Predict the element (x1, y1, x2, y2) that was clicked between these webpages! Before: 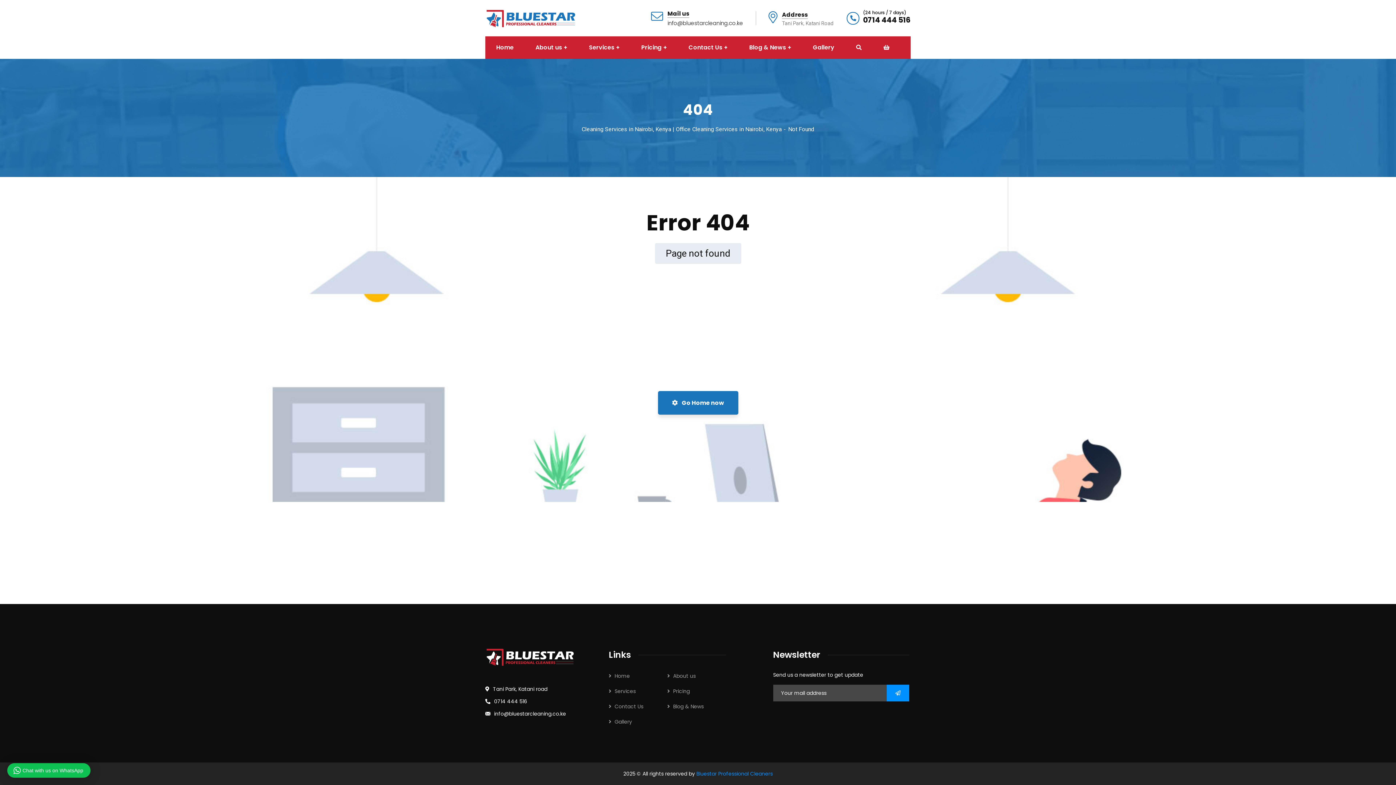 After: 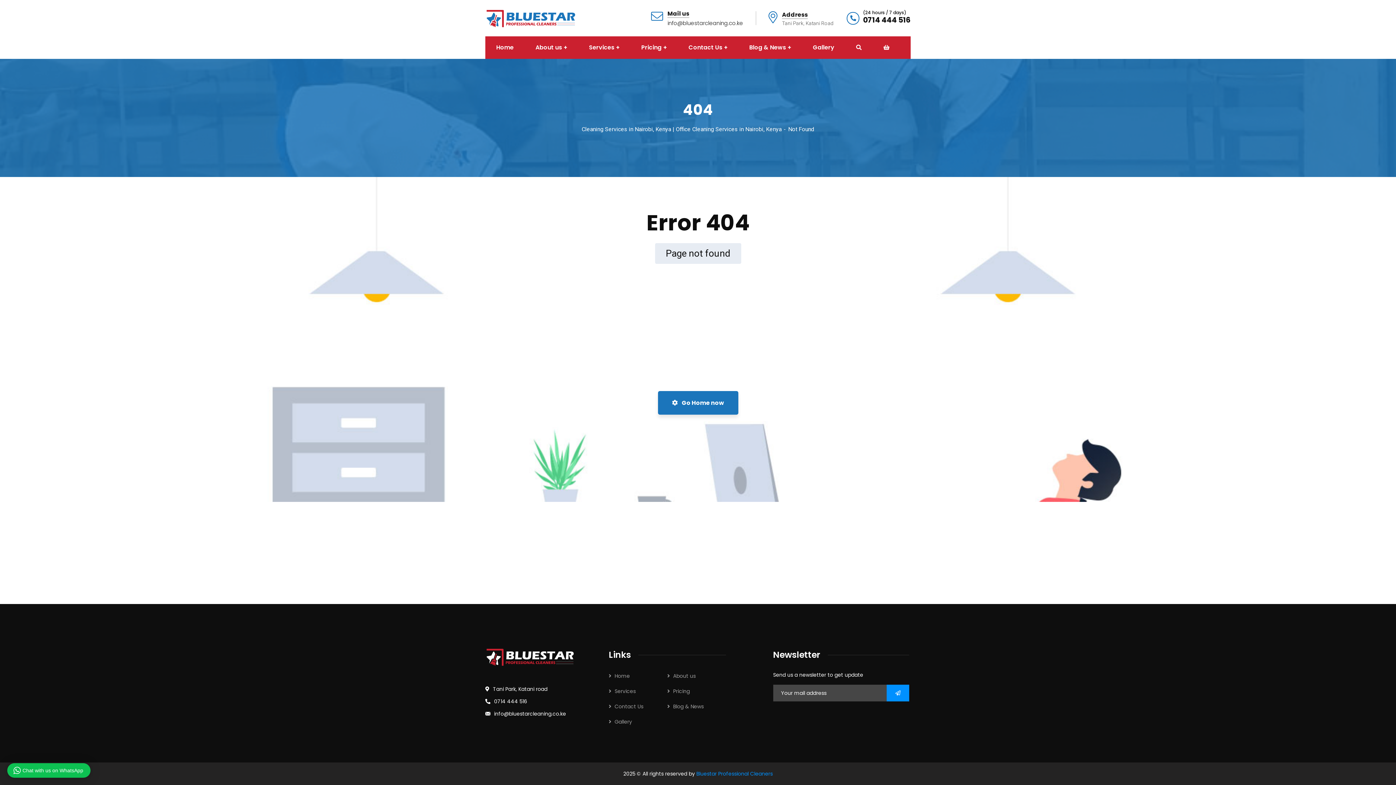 Action: bbox: (651, 8, 743, 27)